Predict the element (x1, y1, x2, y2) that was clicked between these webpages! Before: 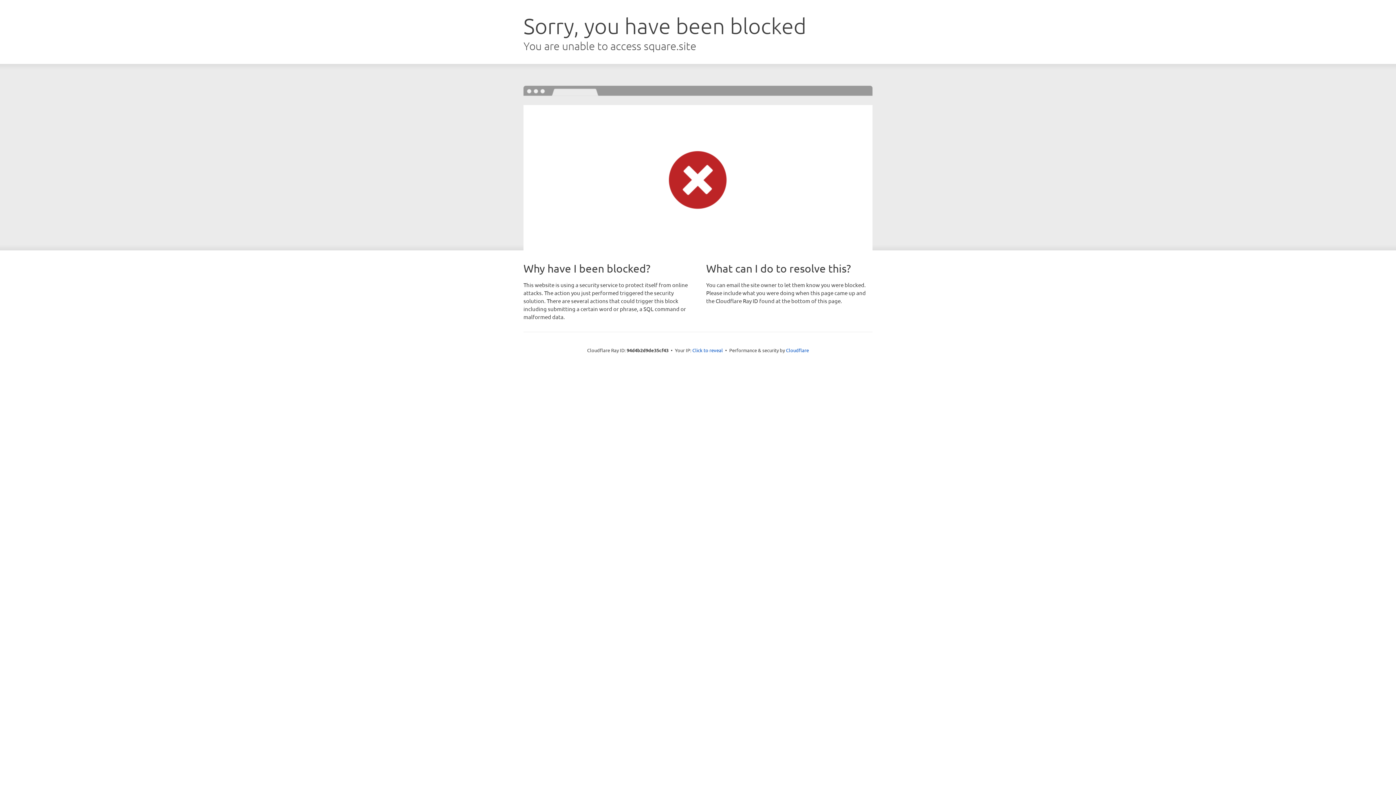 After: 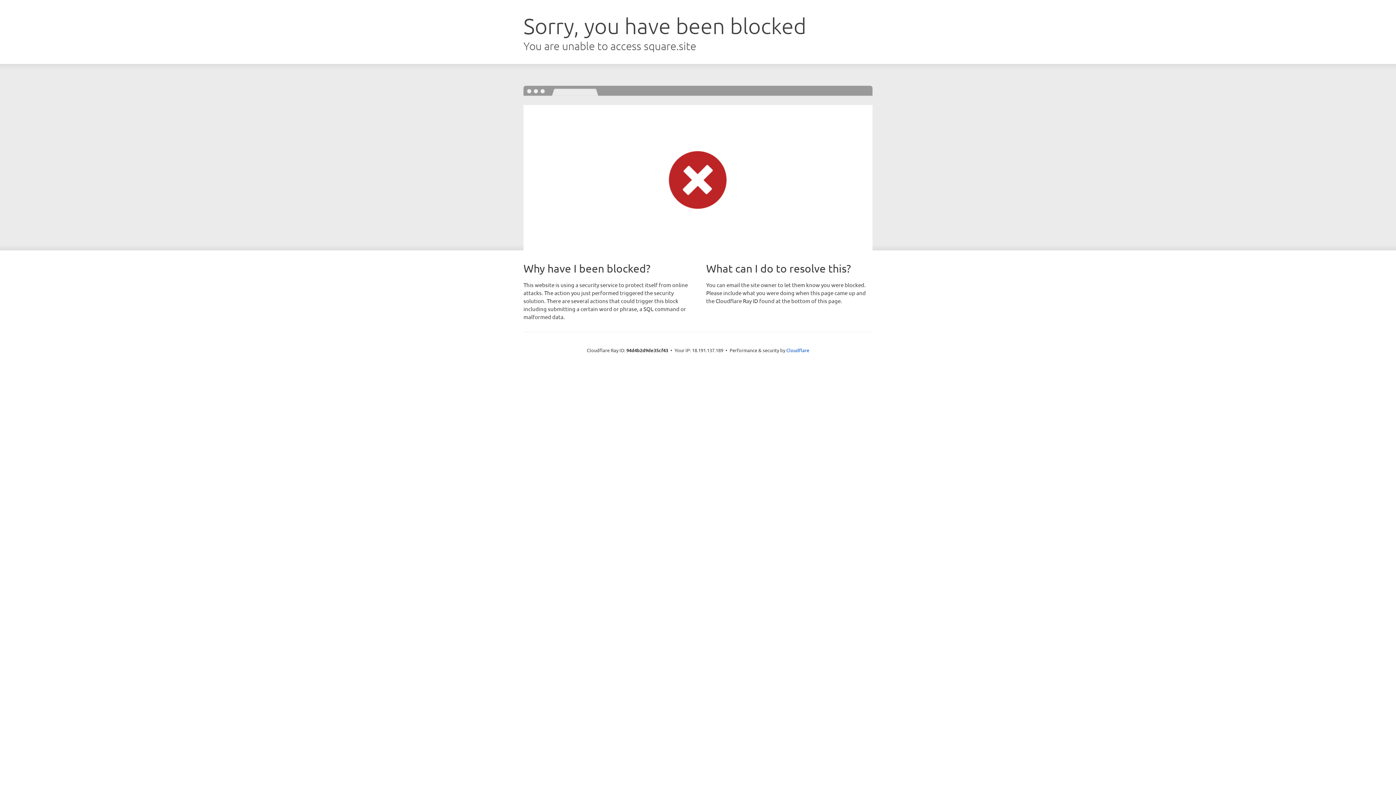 Action: bbox: (692, 346, 723, 353) label: Click to reveal